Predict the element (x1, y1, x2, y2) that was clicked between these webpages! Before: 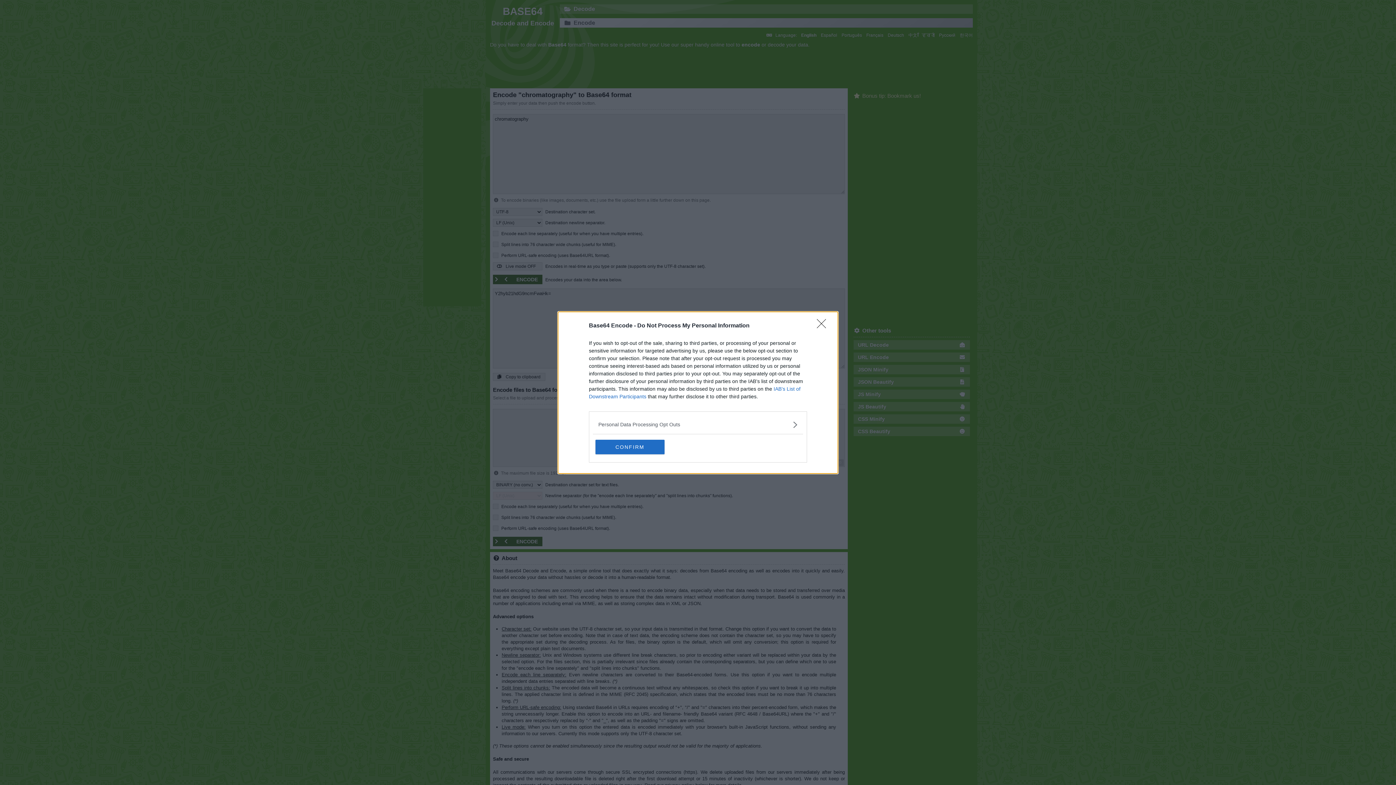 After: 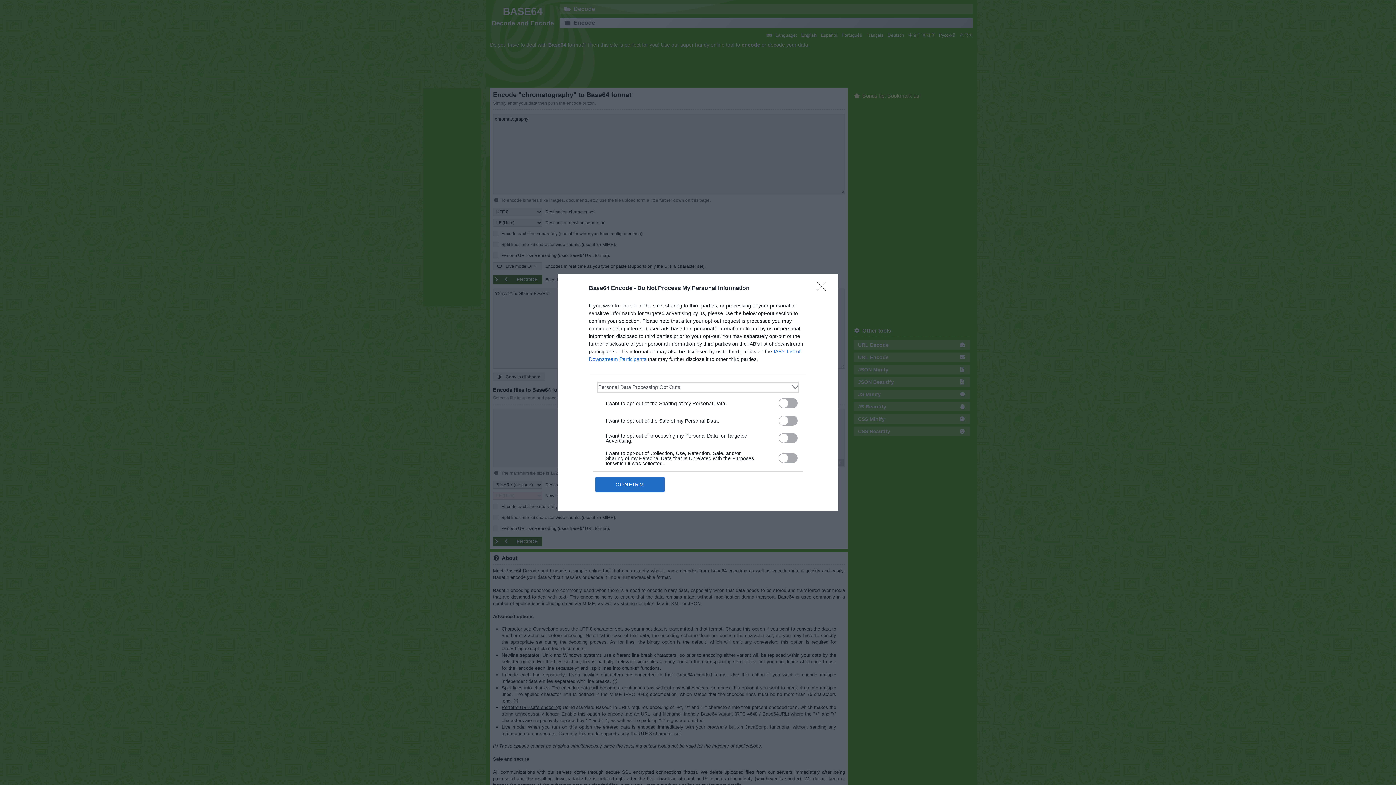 Action: label: Opt-Outs bbox: (598, 420, 797, 428)